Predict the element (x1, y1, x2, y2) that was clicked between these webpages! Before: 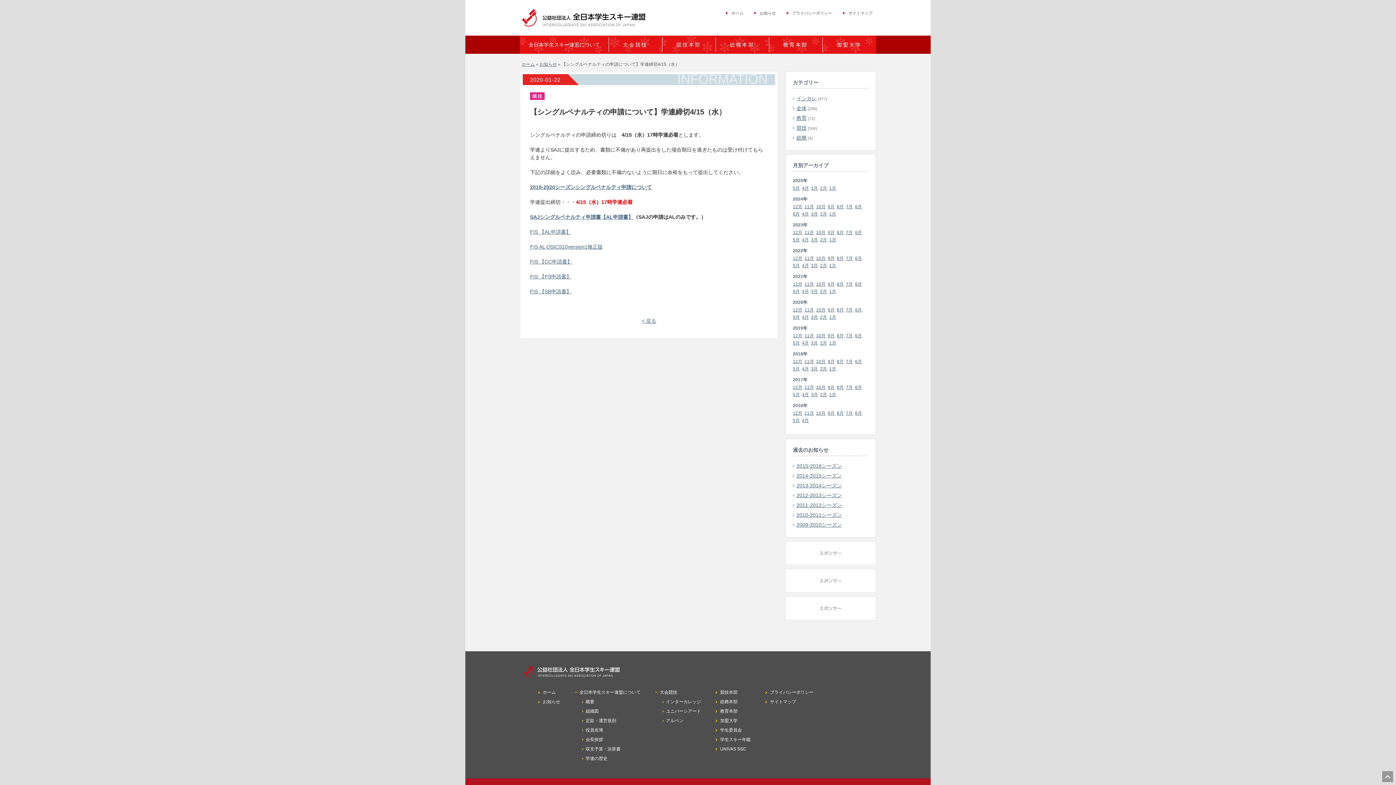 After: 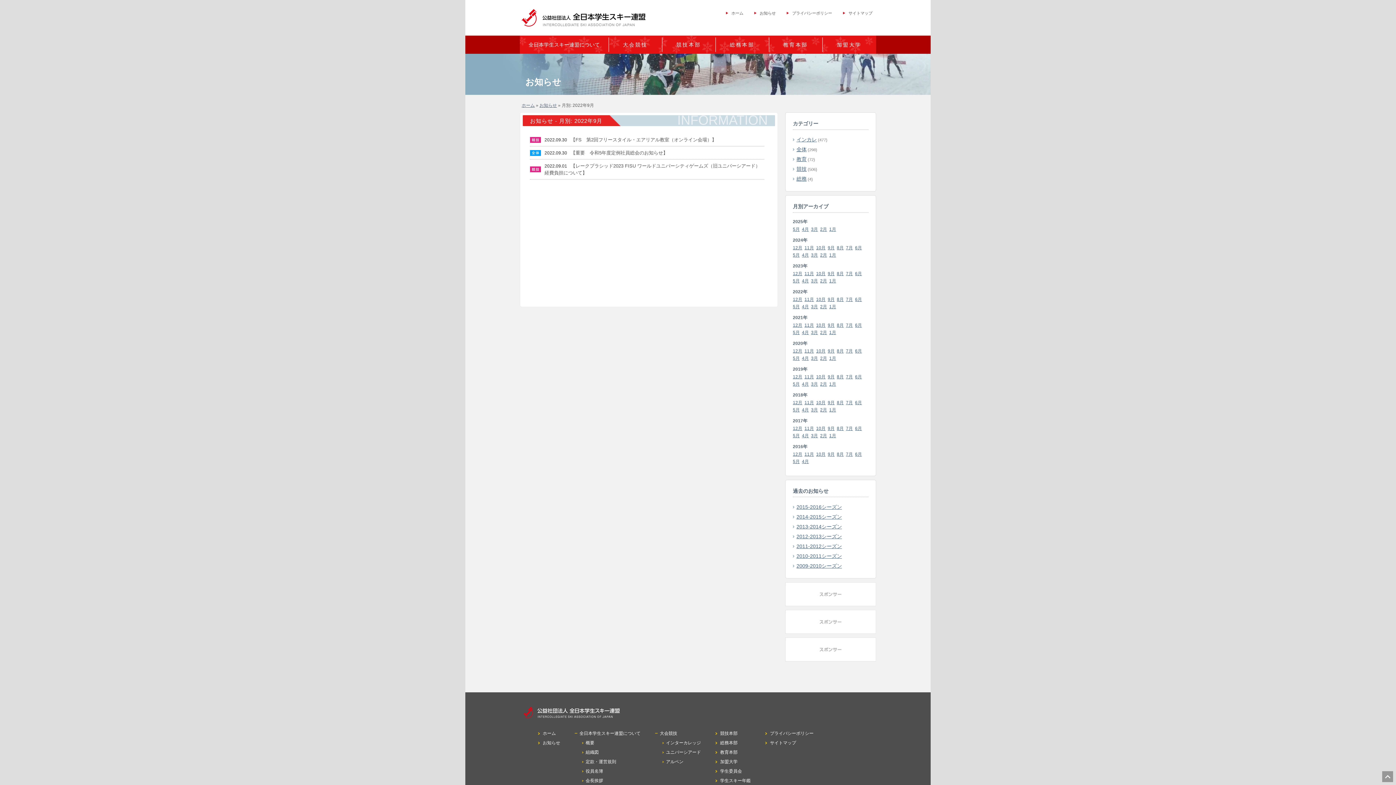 Action: label: 9月 bbox: (828, 254, 836, 261)